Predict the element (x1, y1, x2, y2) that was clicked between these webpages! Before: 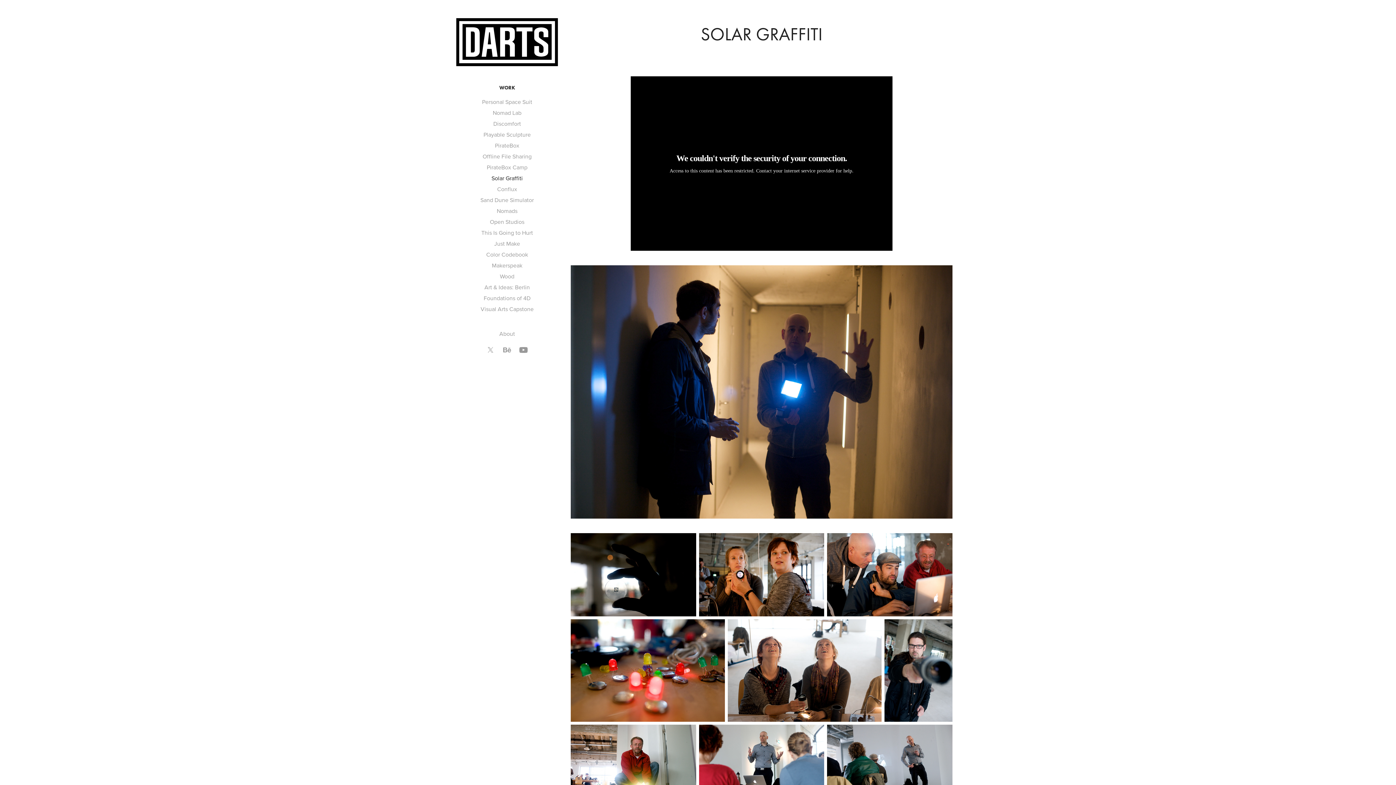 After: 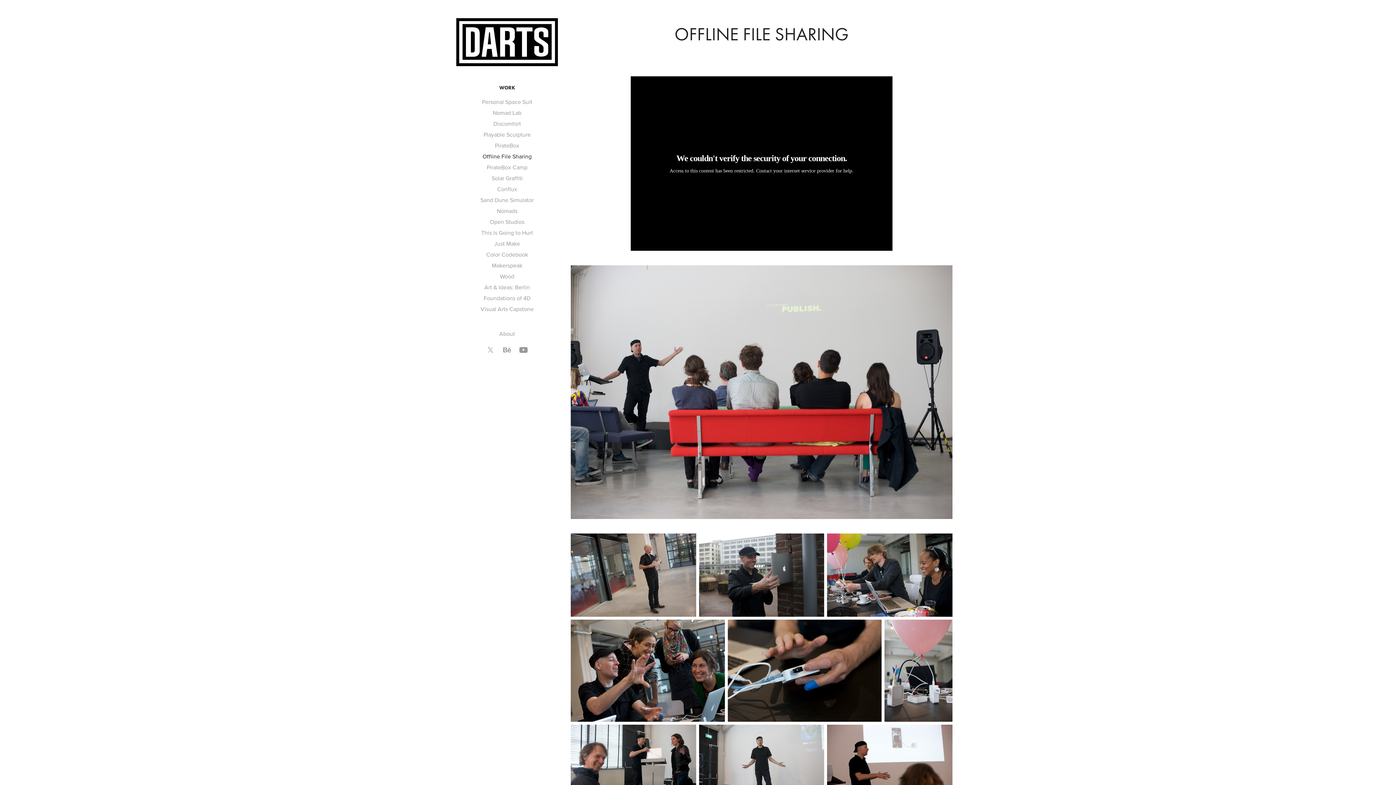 Action: label: Offline File Sharing bbox: (482, 152, 531, 160)